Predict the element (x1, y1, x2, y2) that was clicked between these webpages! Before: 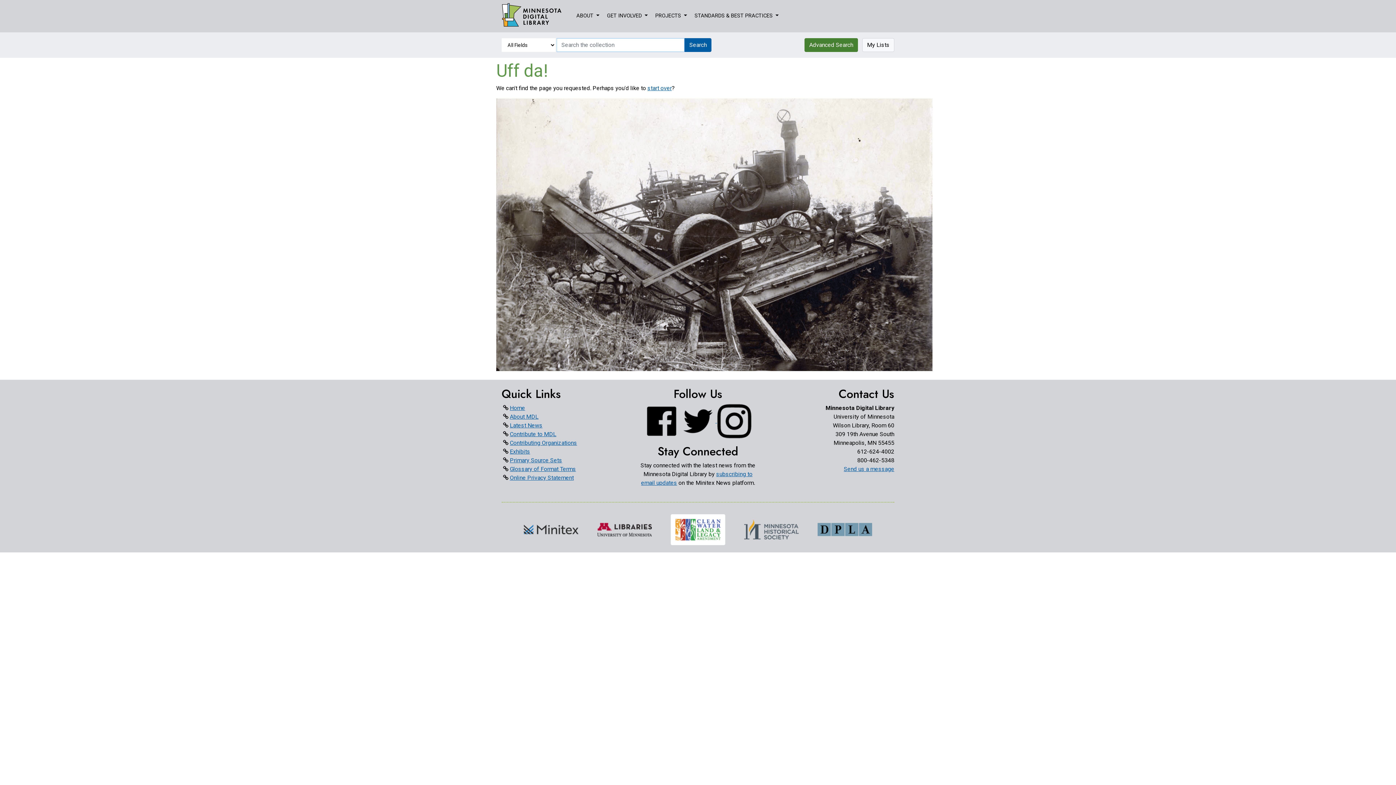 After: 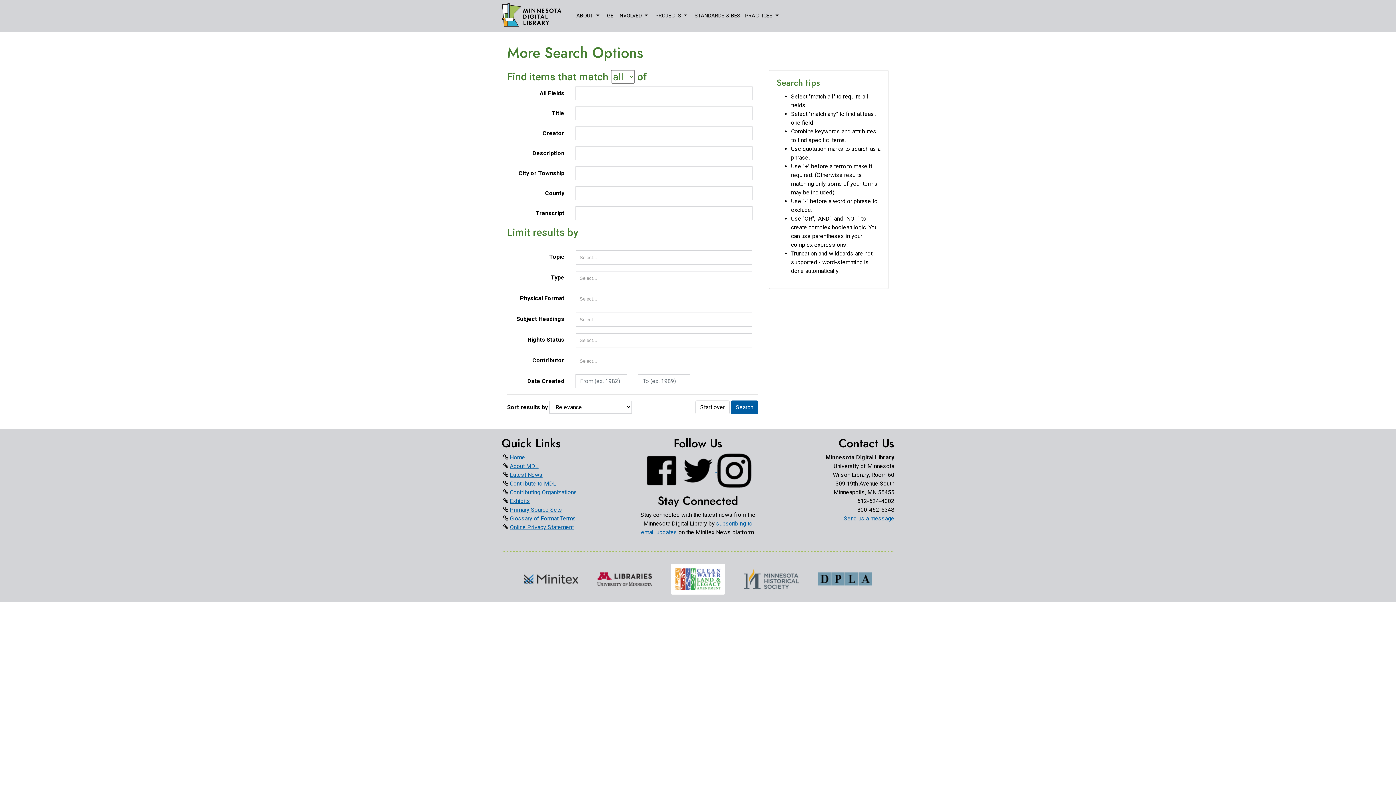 Action: bbox: (804, 38, 858, 52) label: Advanced Search